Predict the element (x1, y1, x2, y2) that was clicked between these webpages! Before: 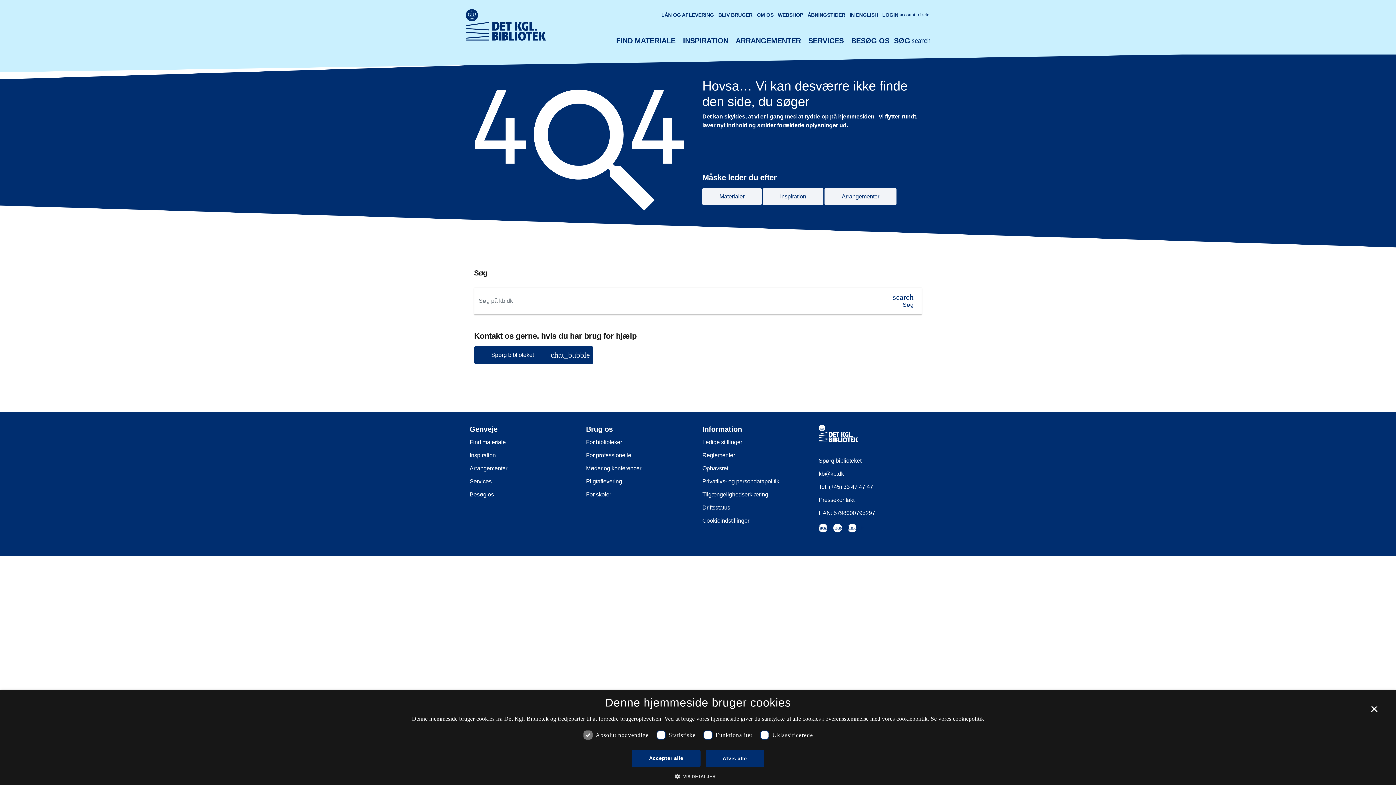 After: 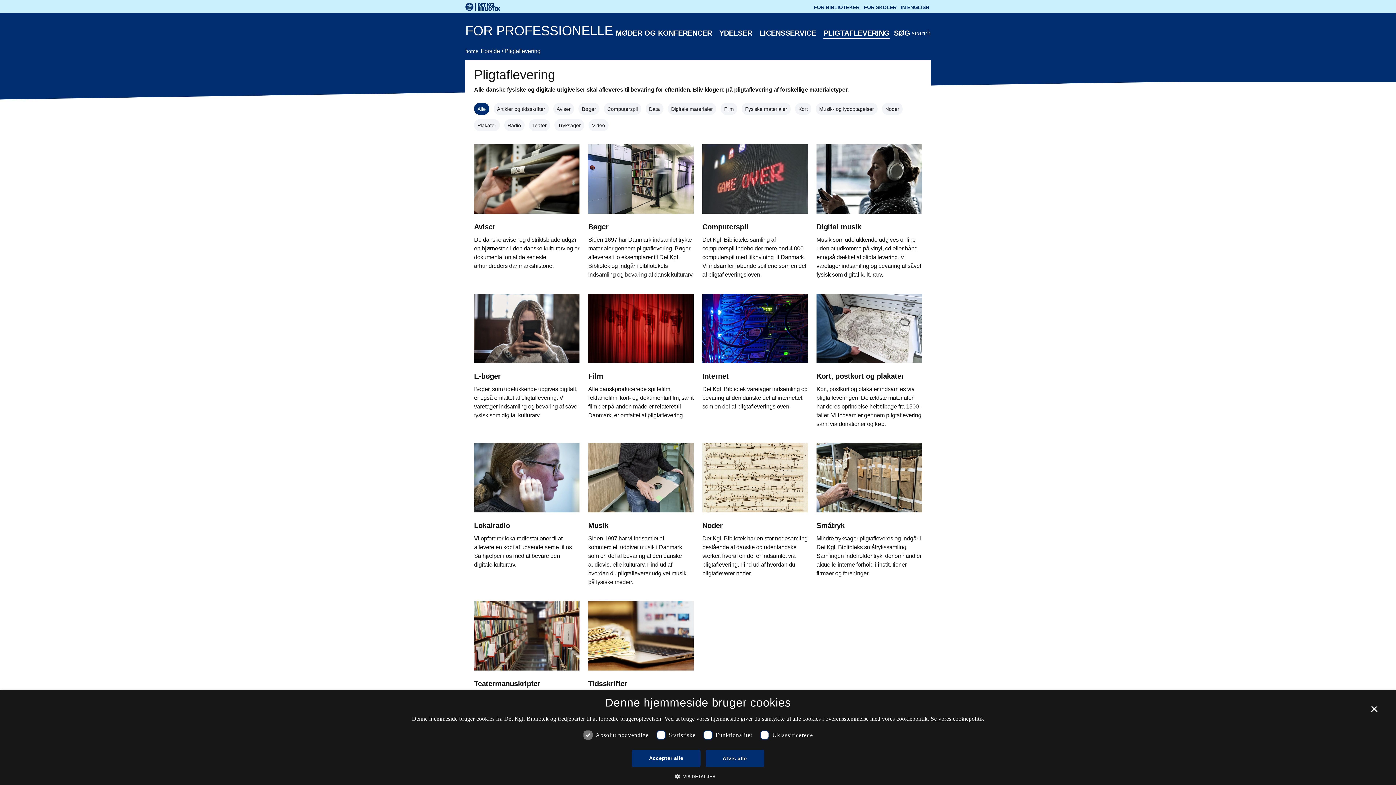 Action: label: Pligtaflevering bbox: (586, 478, 622, 484)